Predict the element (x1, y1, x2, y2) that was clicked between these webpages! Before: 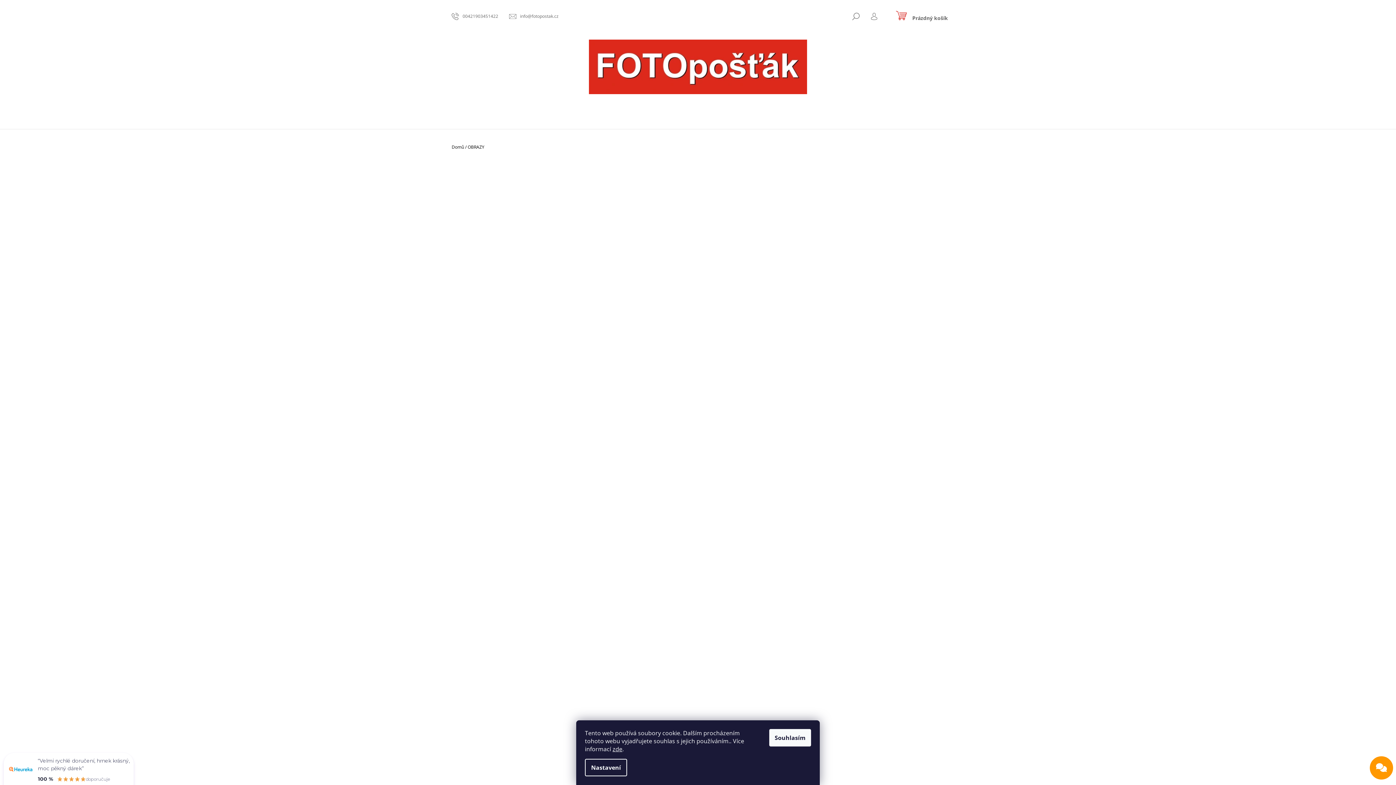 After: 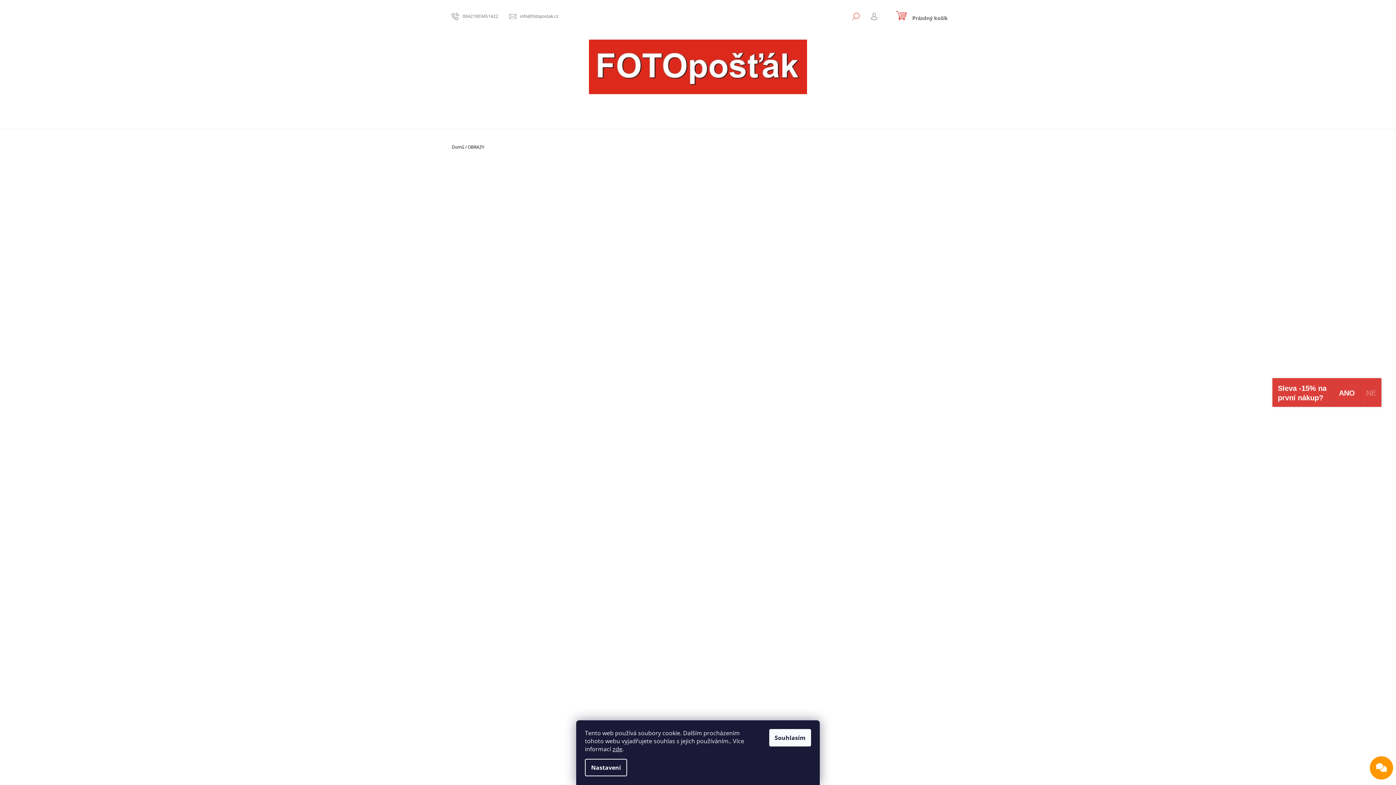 Action: label: HLEDAT bbox: (852, 8, 859, 23)